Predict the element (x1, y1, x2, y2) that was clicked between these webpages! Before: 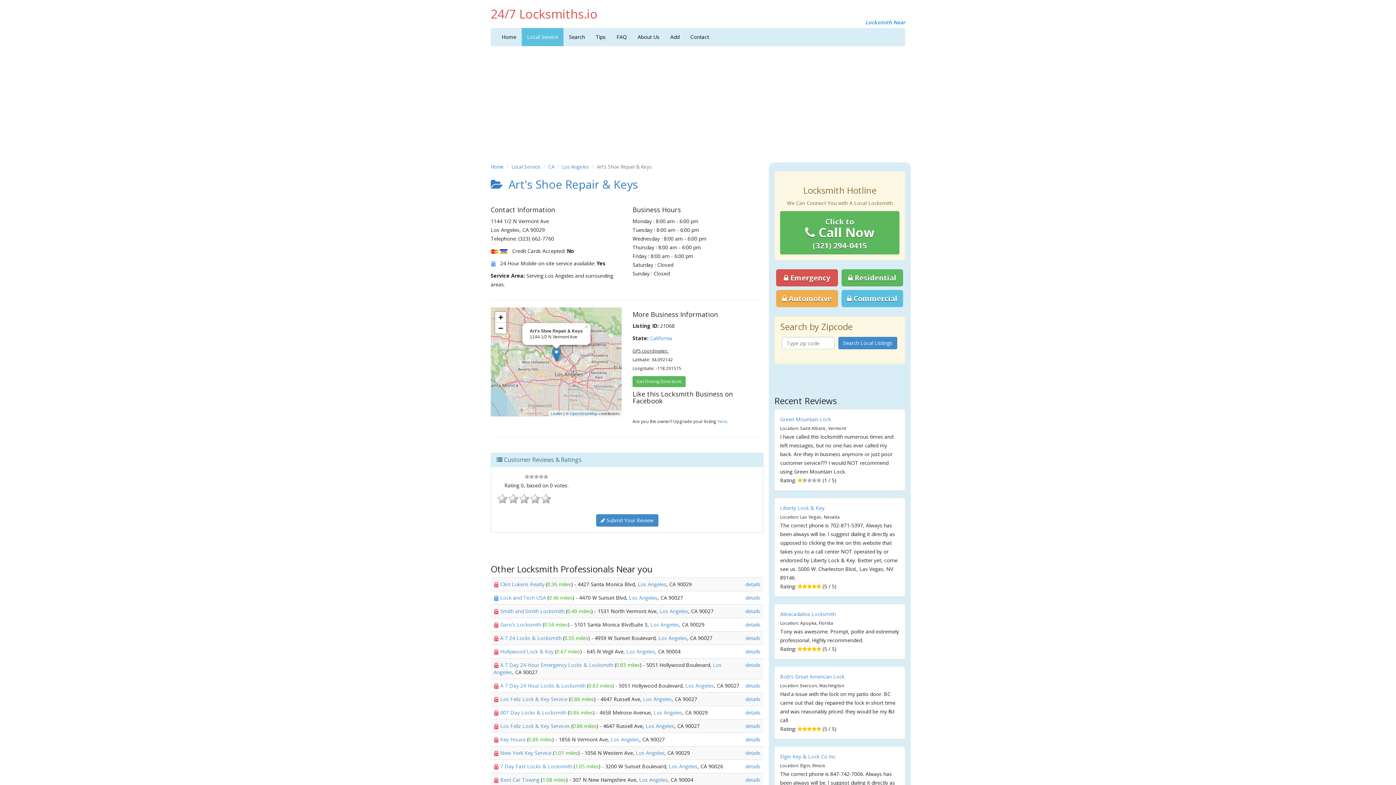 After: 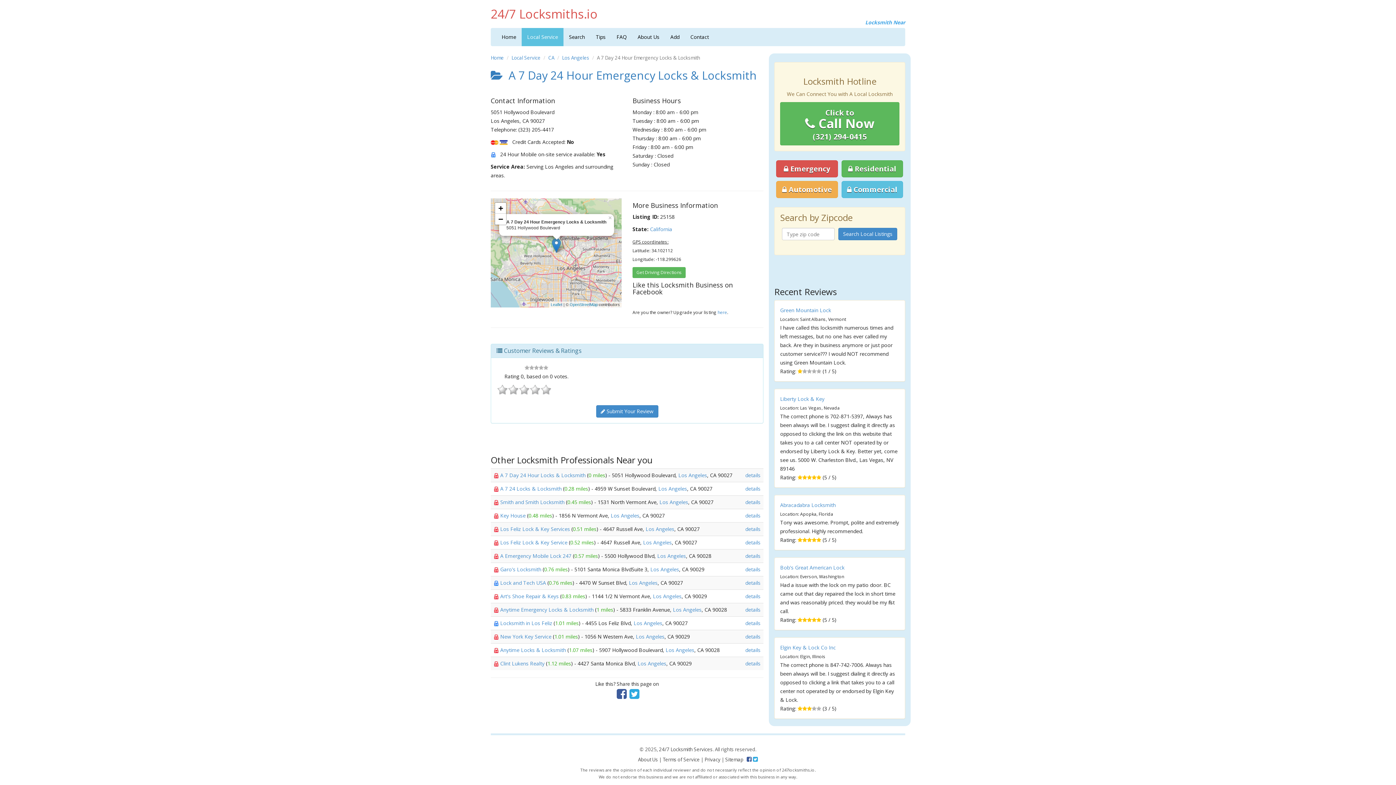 Action: bbox: (745, 661, 760, 668) label: details